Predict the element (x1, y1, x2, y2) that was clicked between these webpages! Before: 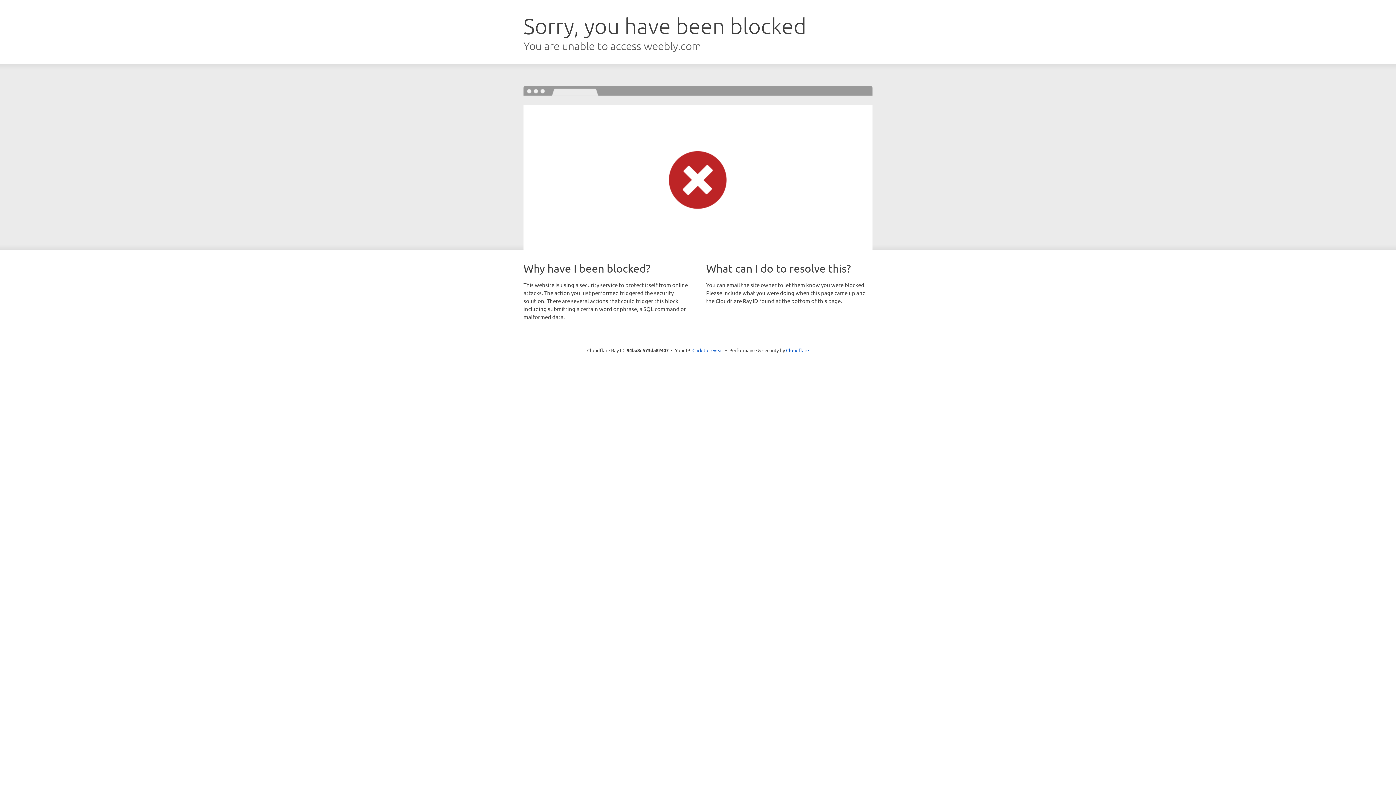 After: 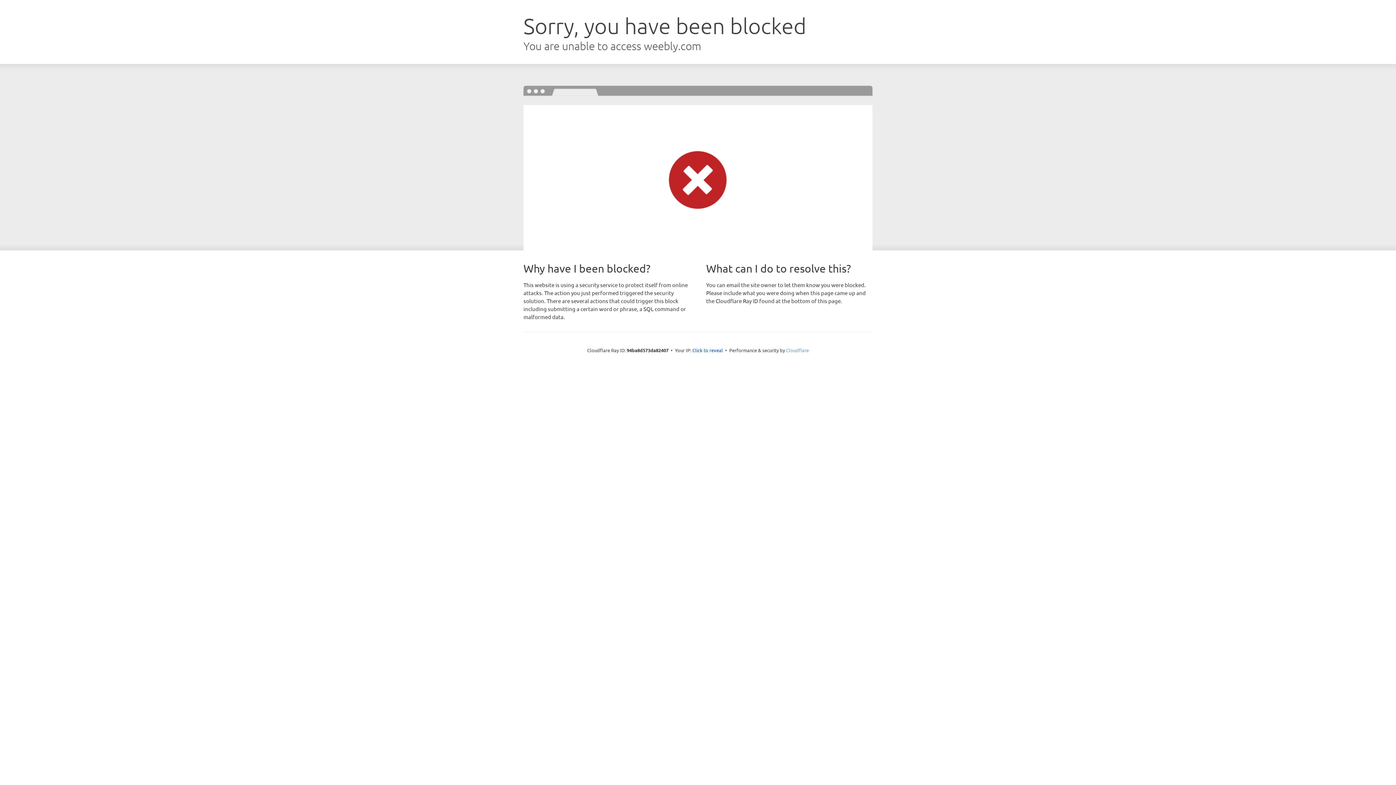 Action: label: Cloudflare bbox: (786, 347, 809, 353)